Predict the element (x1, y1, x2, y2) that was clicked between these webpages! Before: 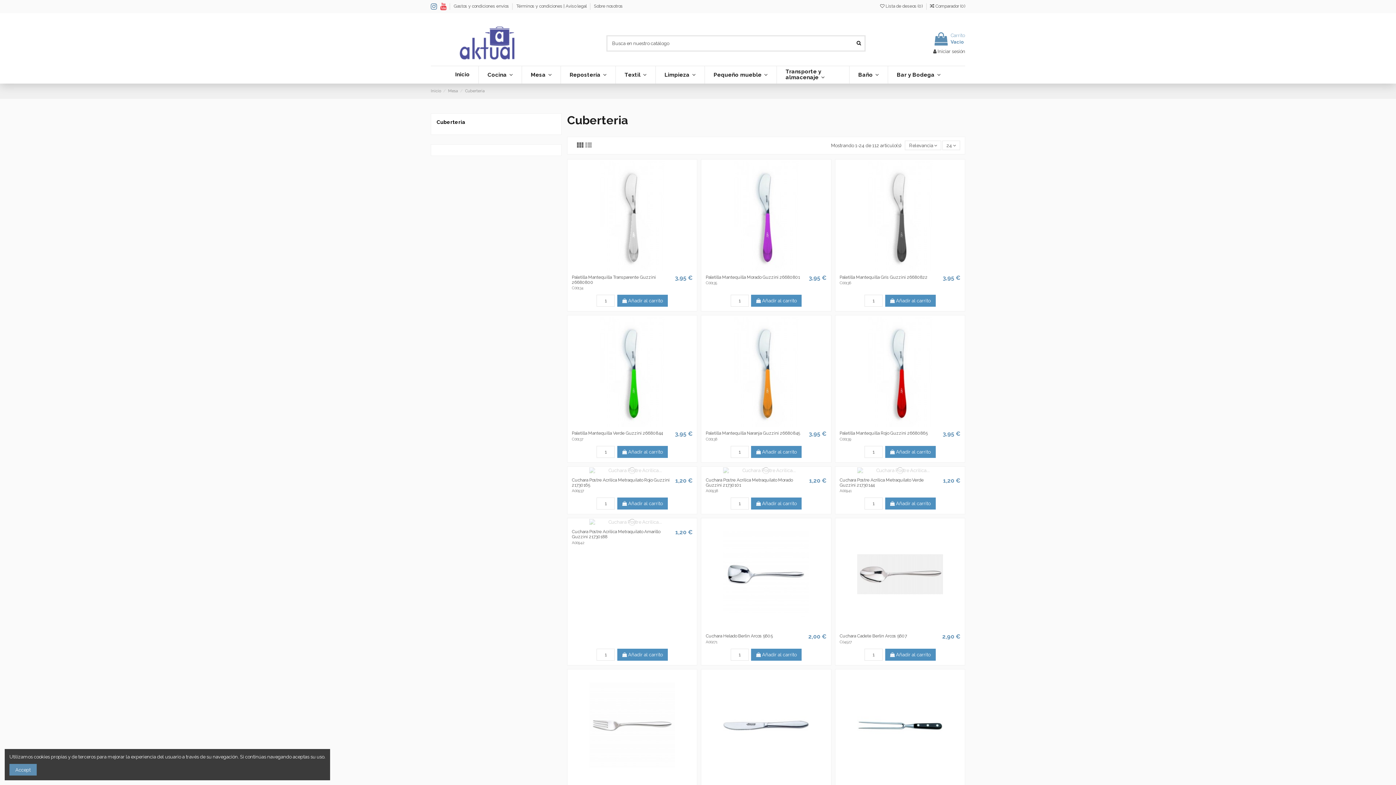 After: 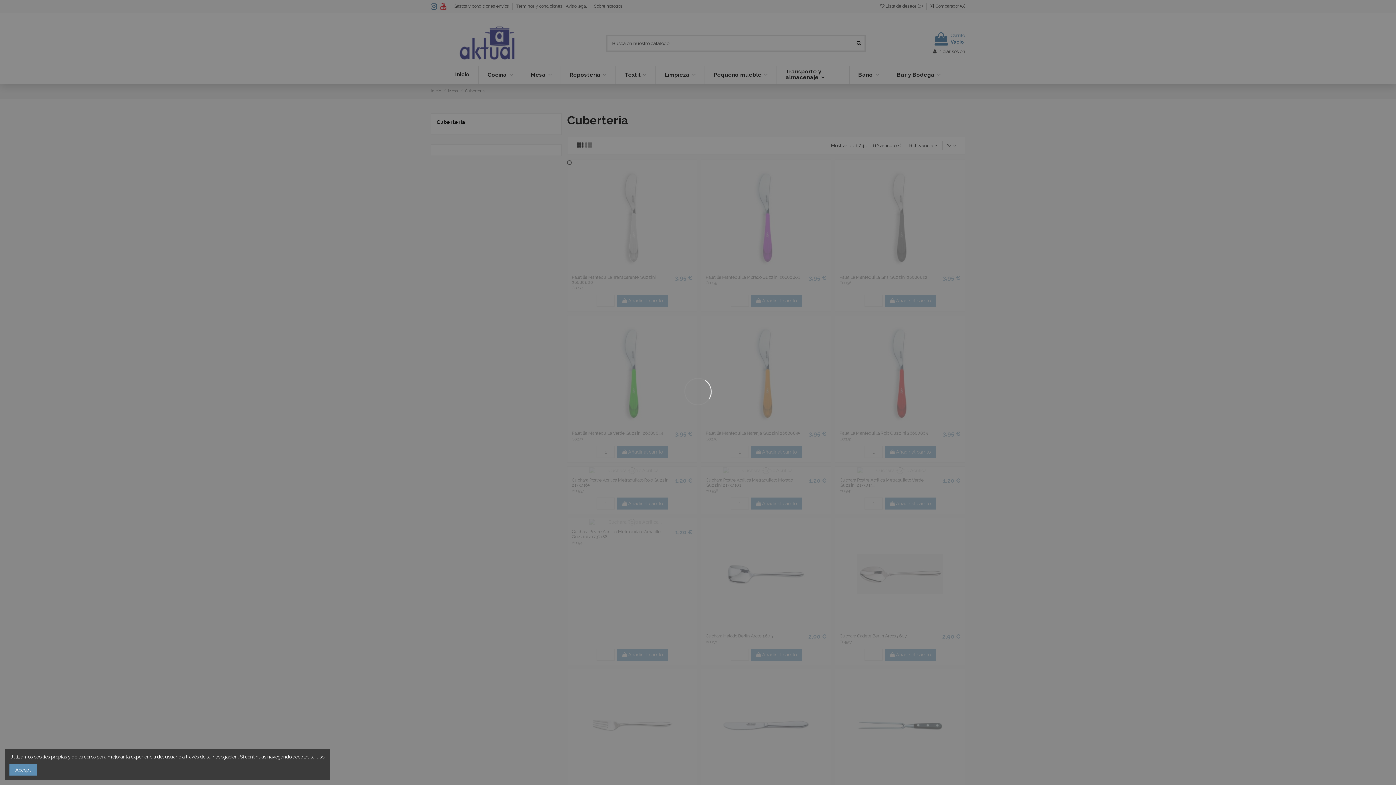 Action: bbox: (585, 141, 592, 149)